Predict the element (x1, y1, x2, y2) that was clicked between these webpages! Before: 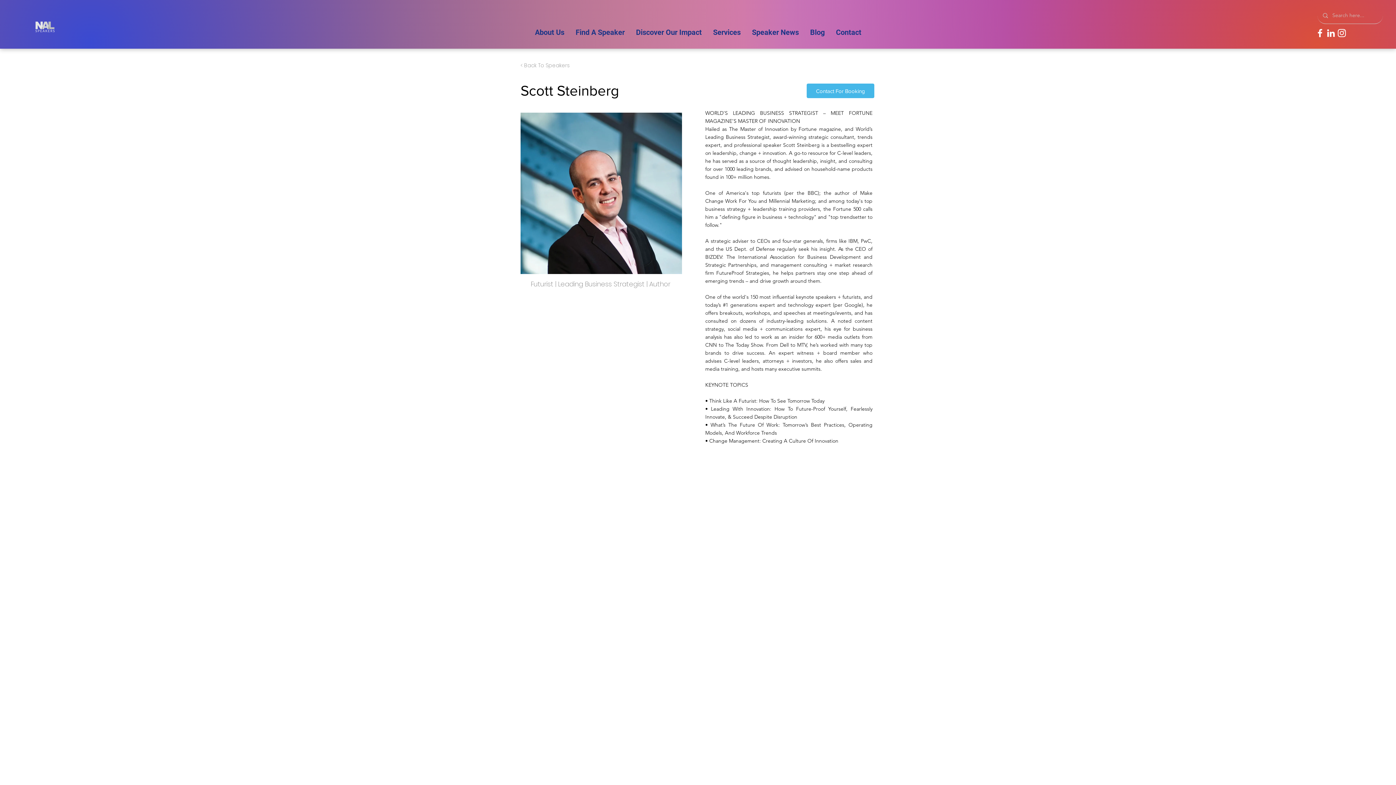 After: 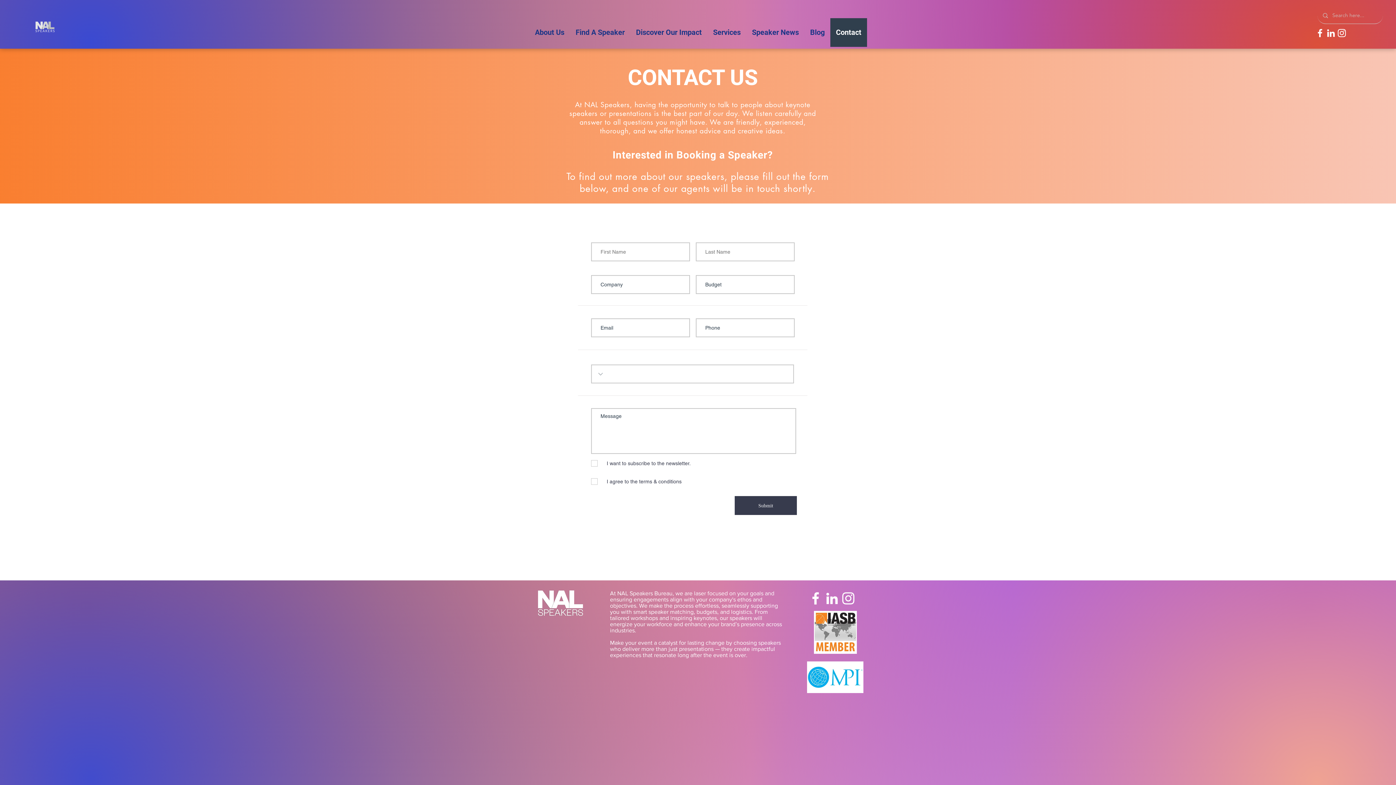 Action: label: Contact bbox: (830, 18, 867, 46)